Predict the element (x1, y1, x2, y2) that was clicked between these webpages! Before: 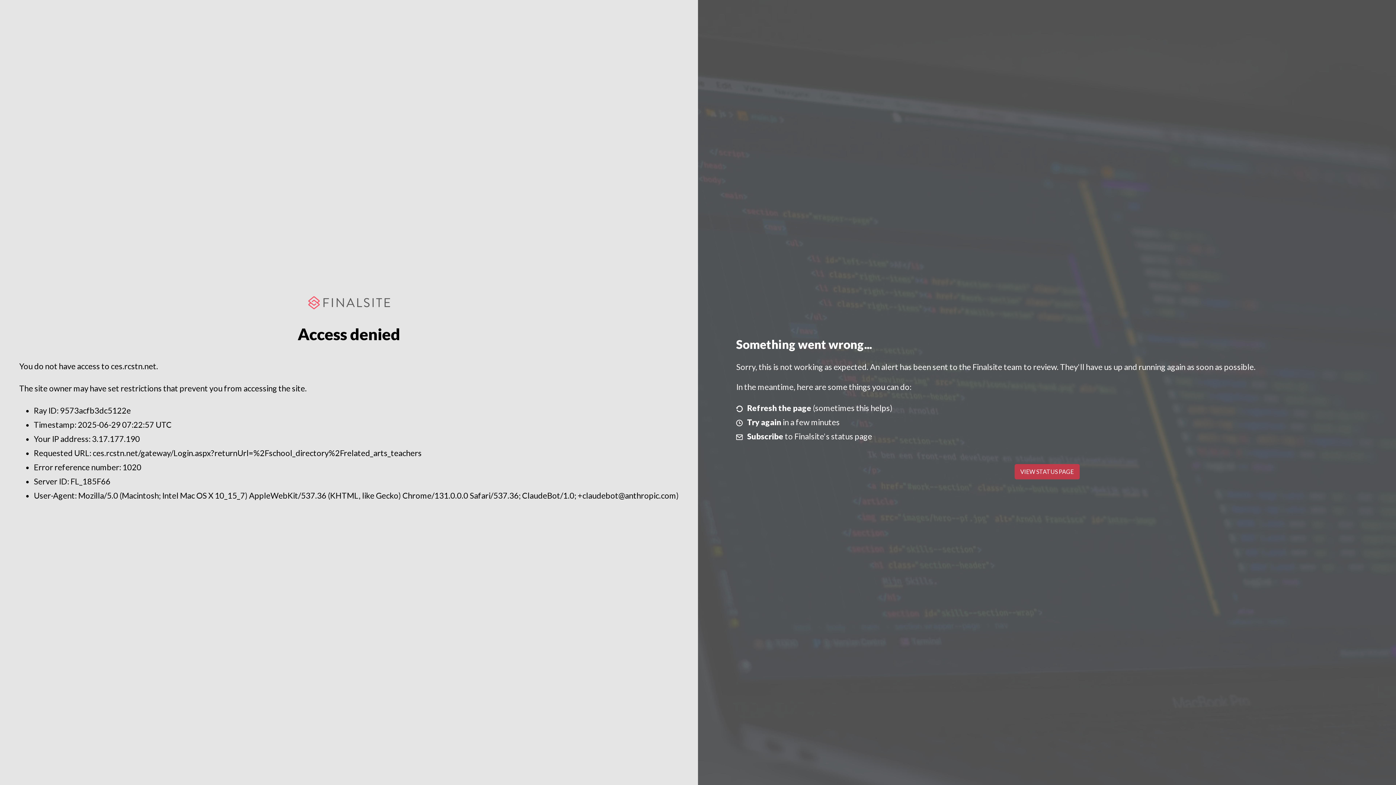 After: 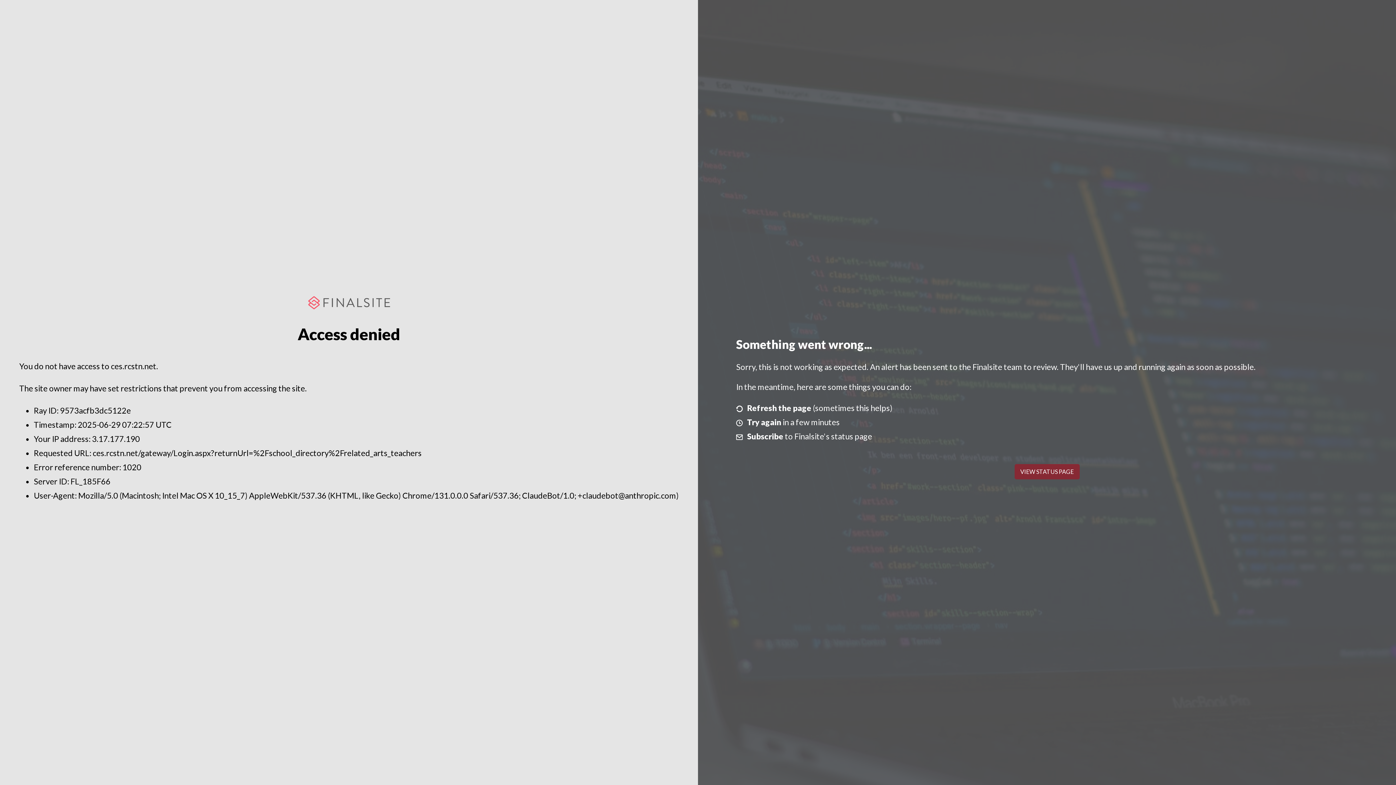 Action: bbox: (1014, 464, 1079, 479) label: VIEW STATUS PAGE